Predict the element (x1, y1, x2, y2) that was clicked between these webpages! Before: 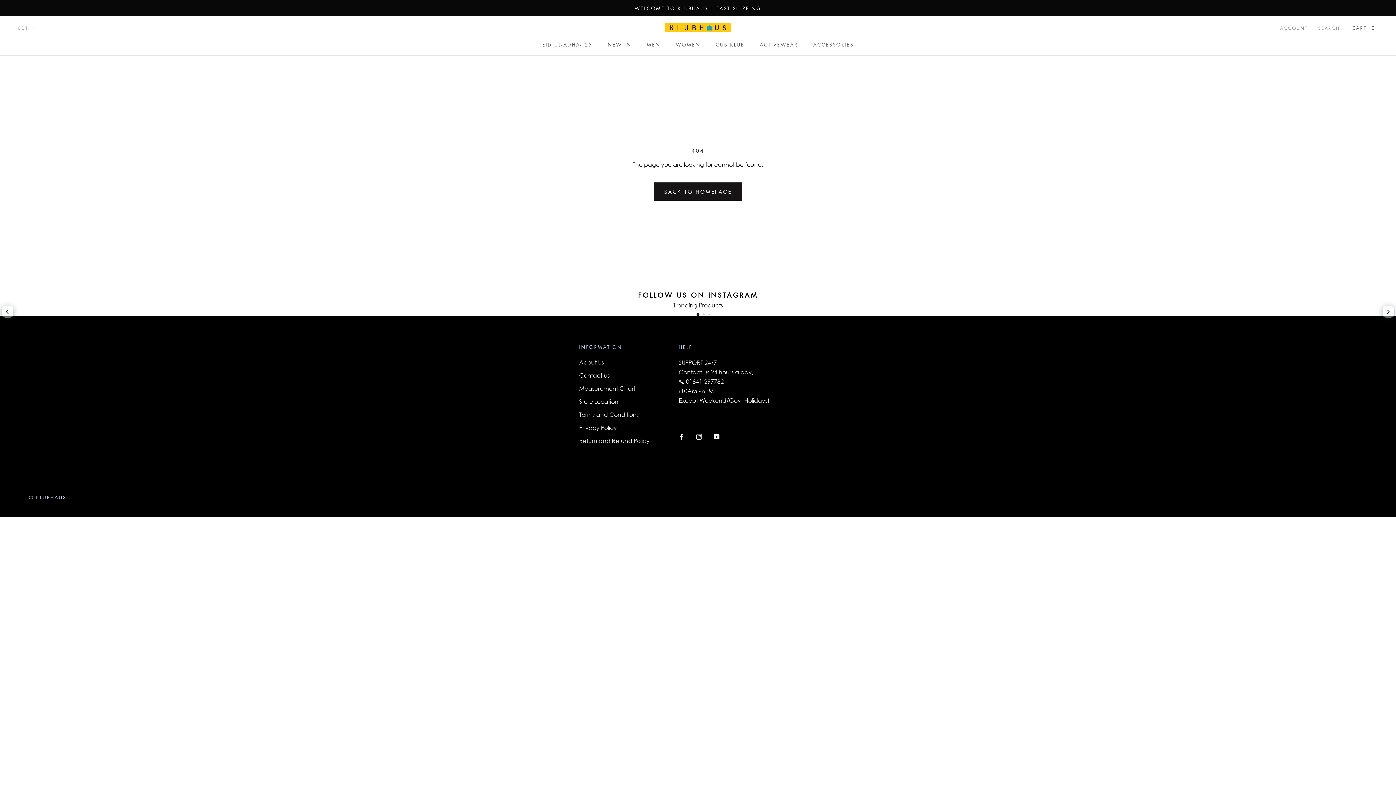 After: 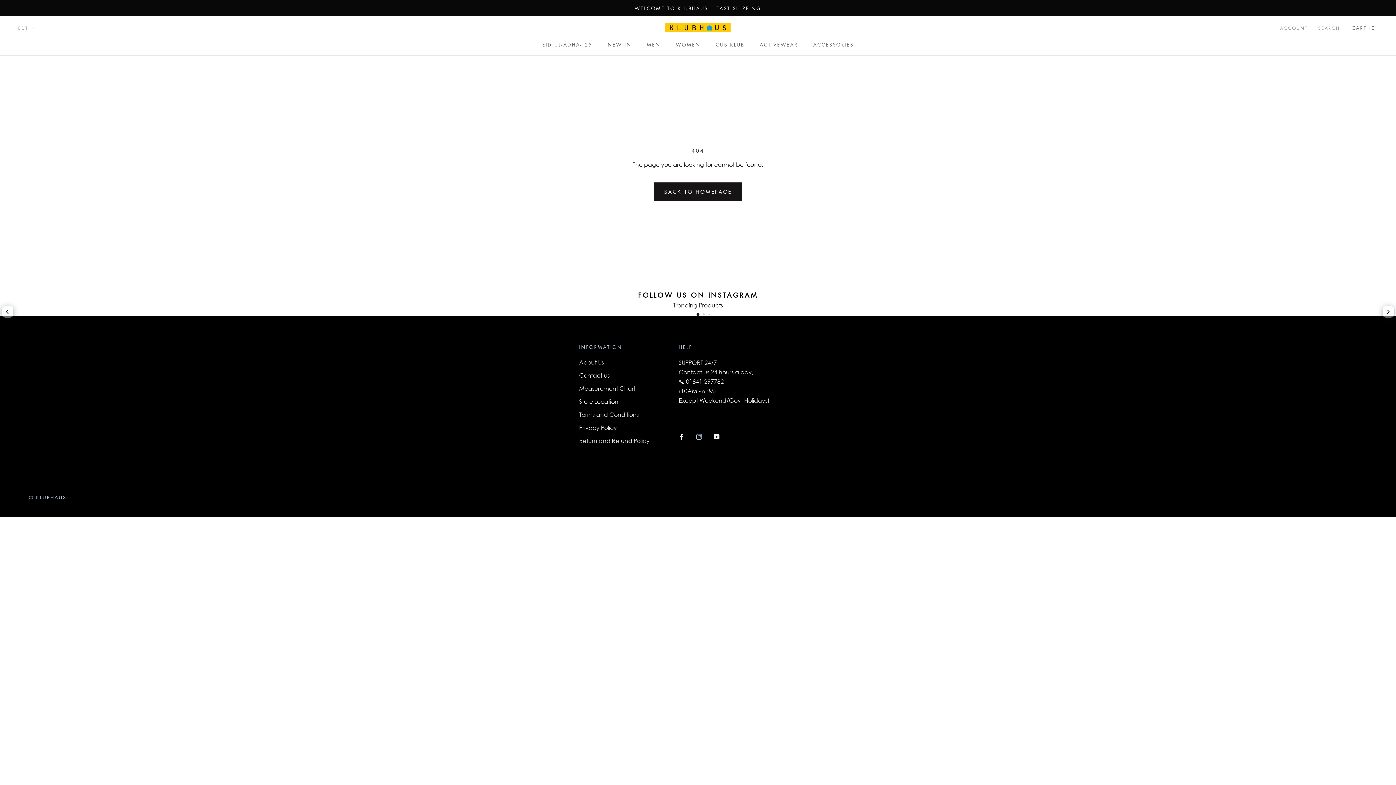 Action: label: Instagram bbox: (696, 431, 702, 441)